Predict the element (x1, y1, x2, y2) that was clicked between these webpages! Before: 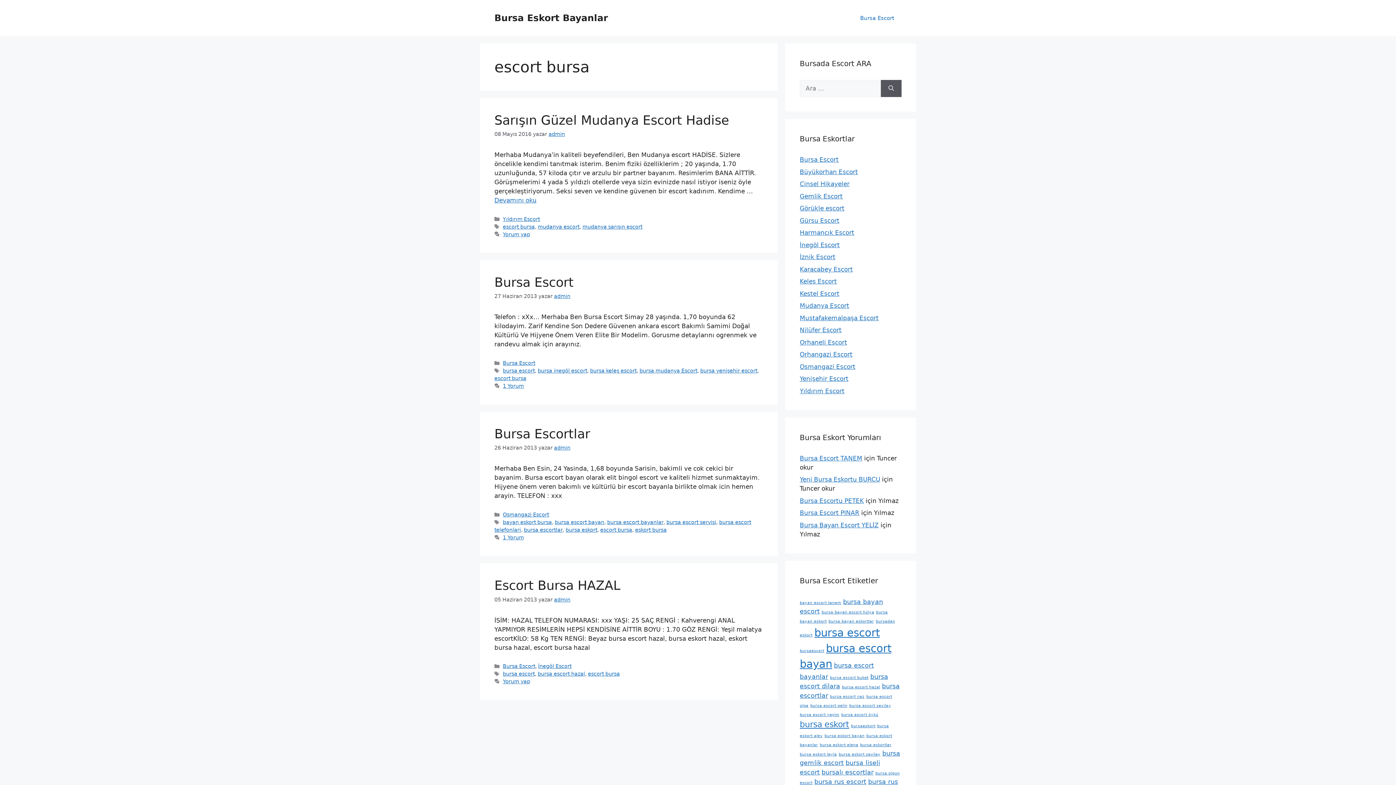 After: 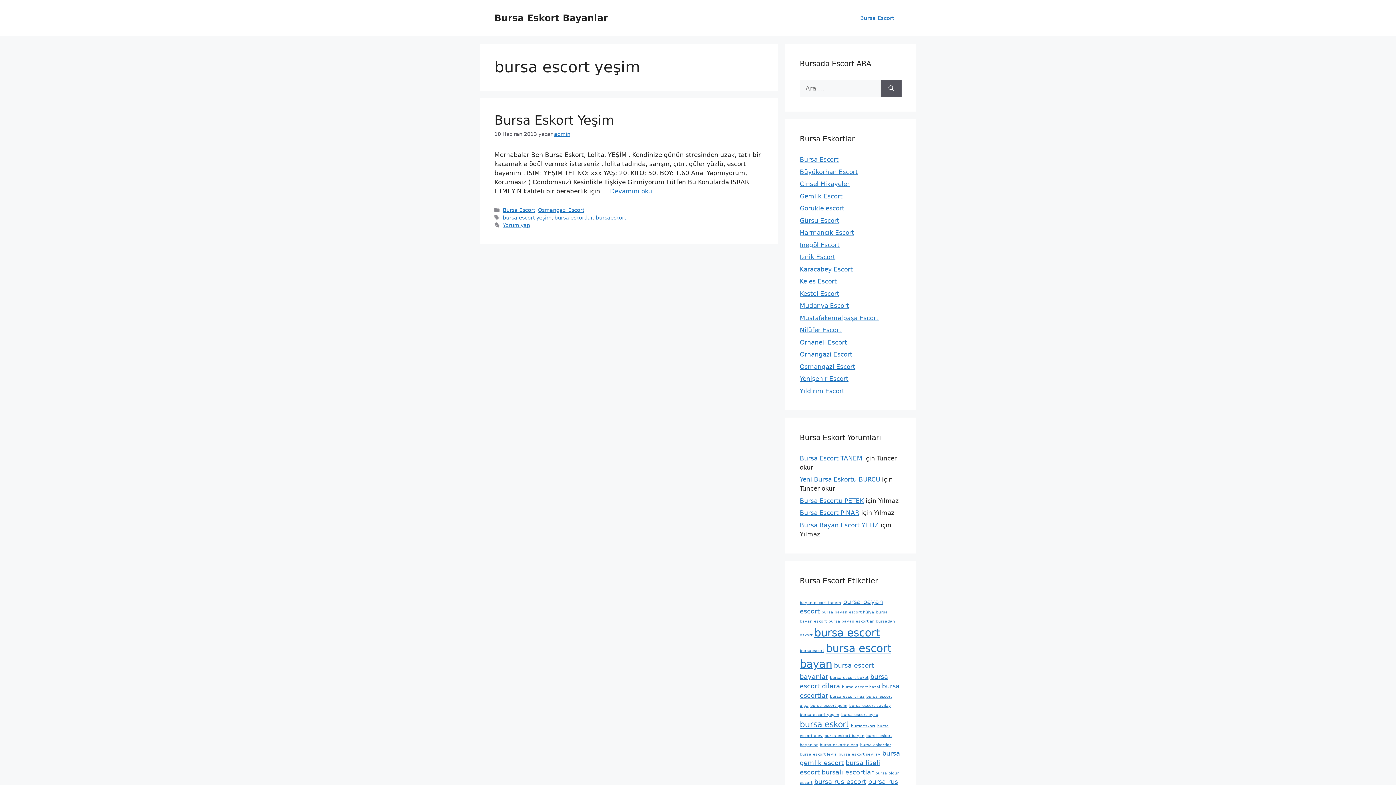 Action: label: bursa escort yeşim (1 öge) bbox: (800, 712, 839, 717)